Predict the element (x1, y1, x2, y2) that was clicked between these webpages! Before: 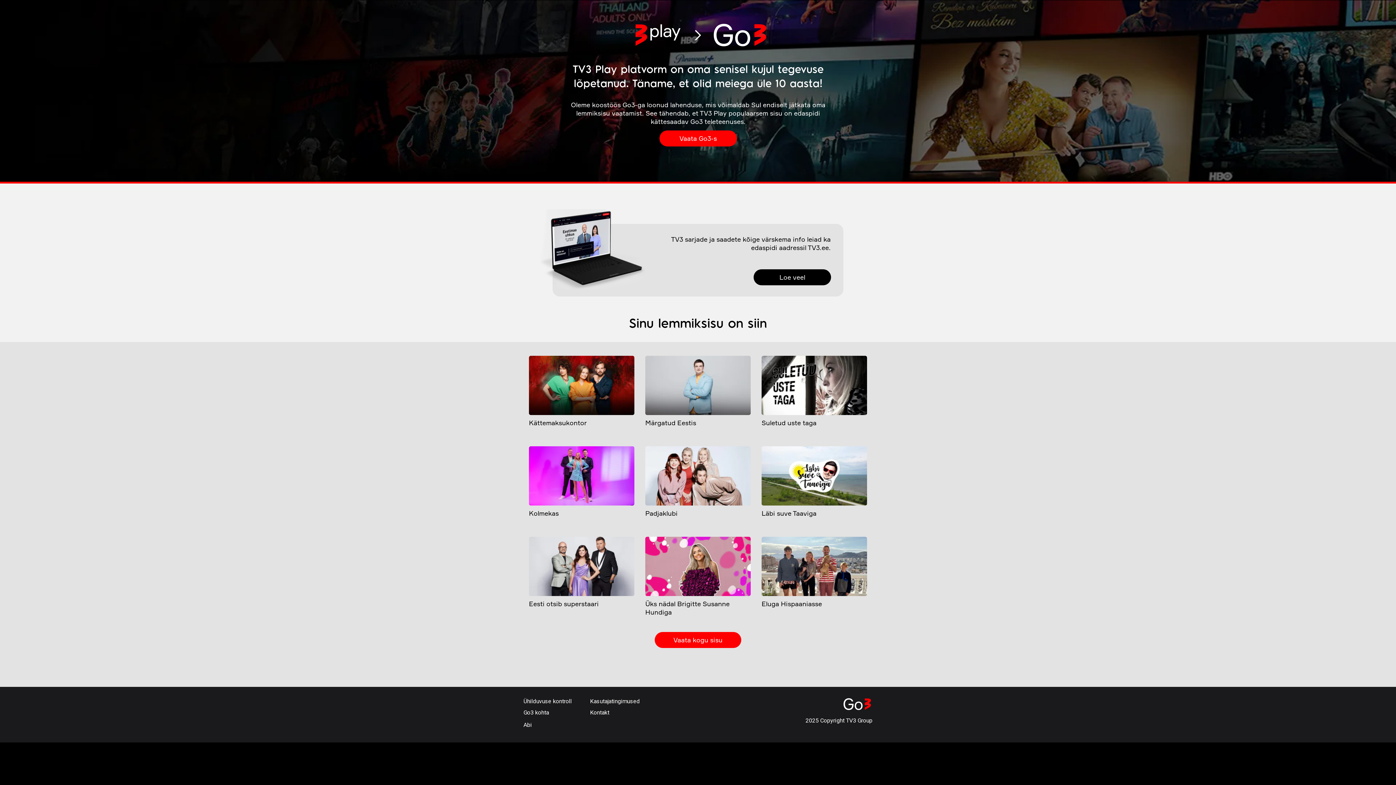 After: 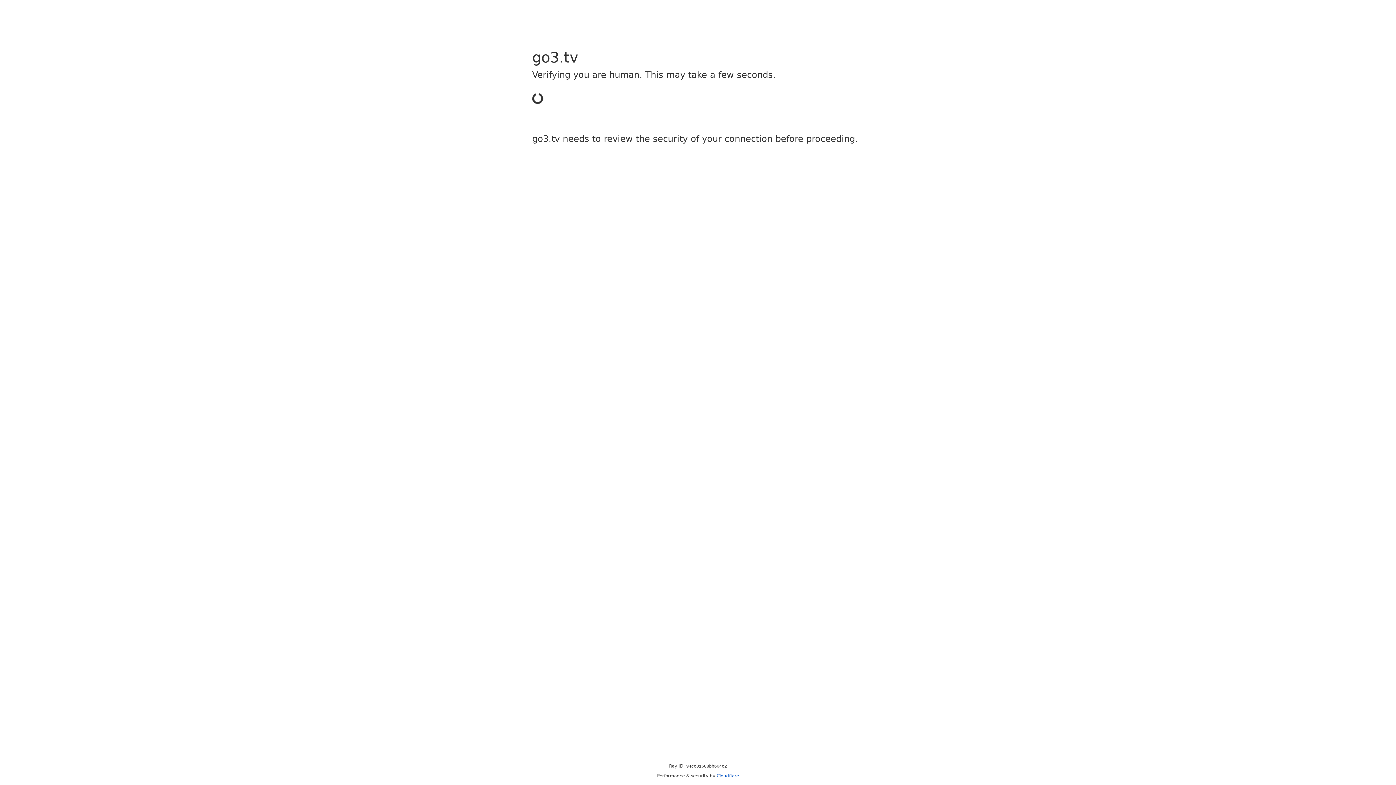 Action: label: Go3 kohta bbox: (523, 709, 549, 716)